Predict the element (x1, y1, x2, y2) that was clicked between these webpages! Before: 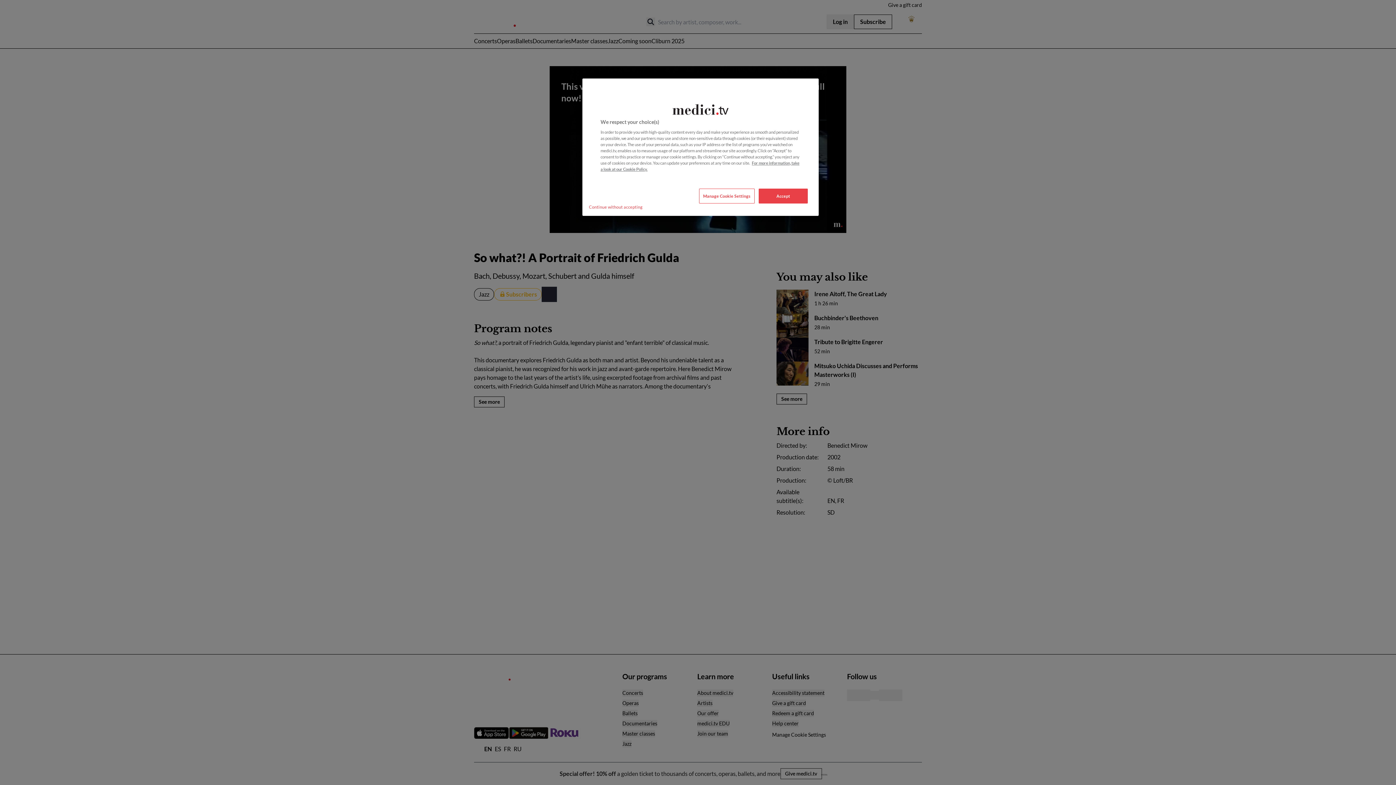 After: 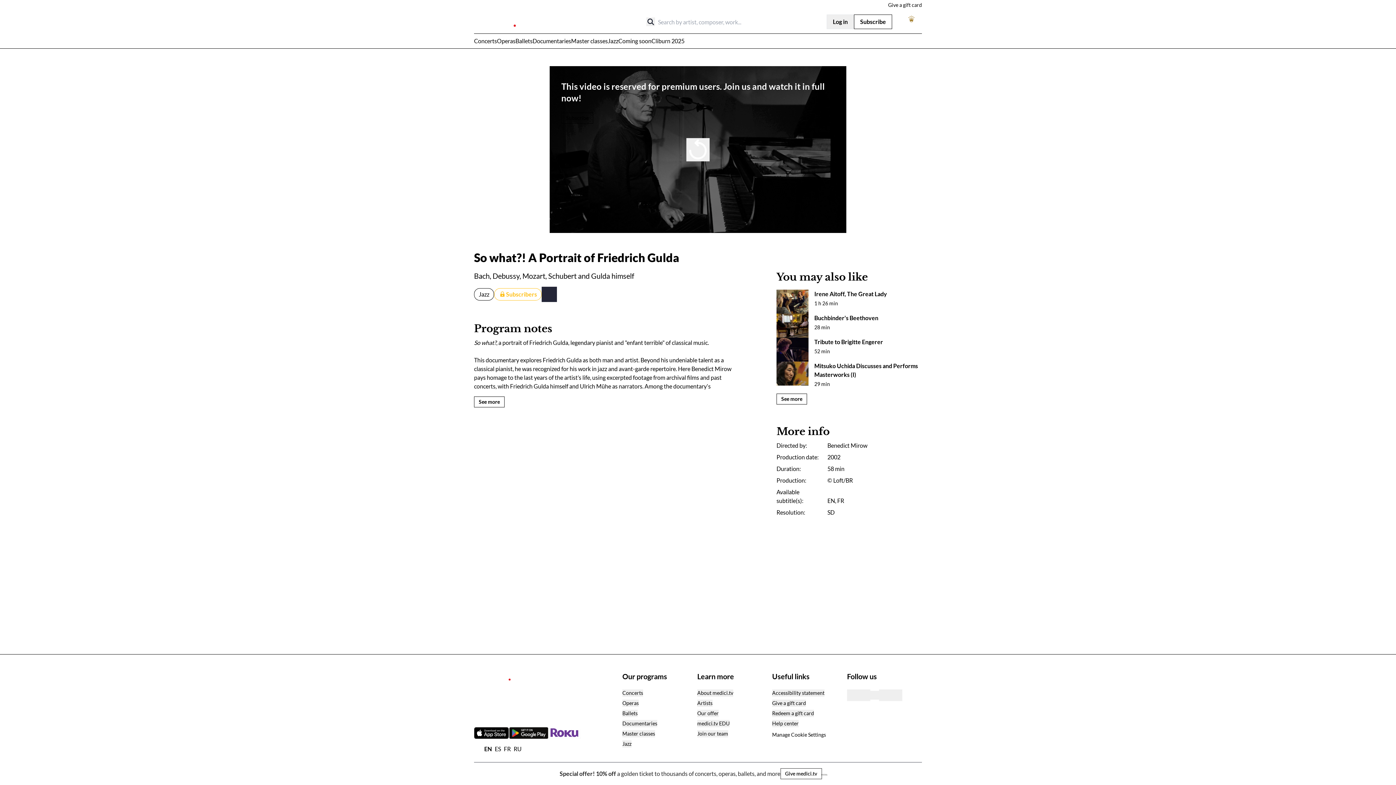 Action: label: Accept bbox: (758, 188, 808, 203)